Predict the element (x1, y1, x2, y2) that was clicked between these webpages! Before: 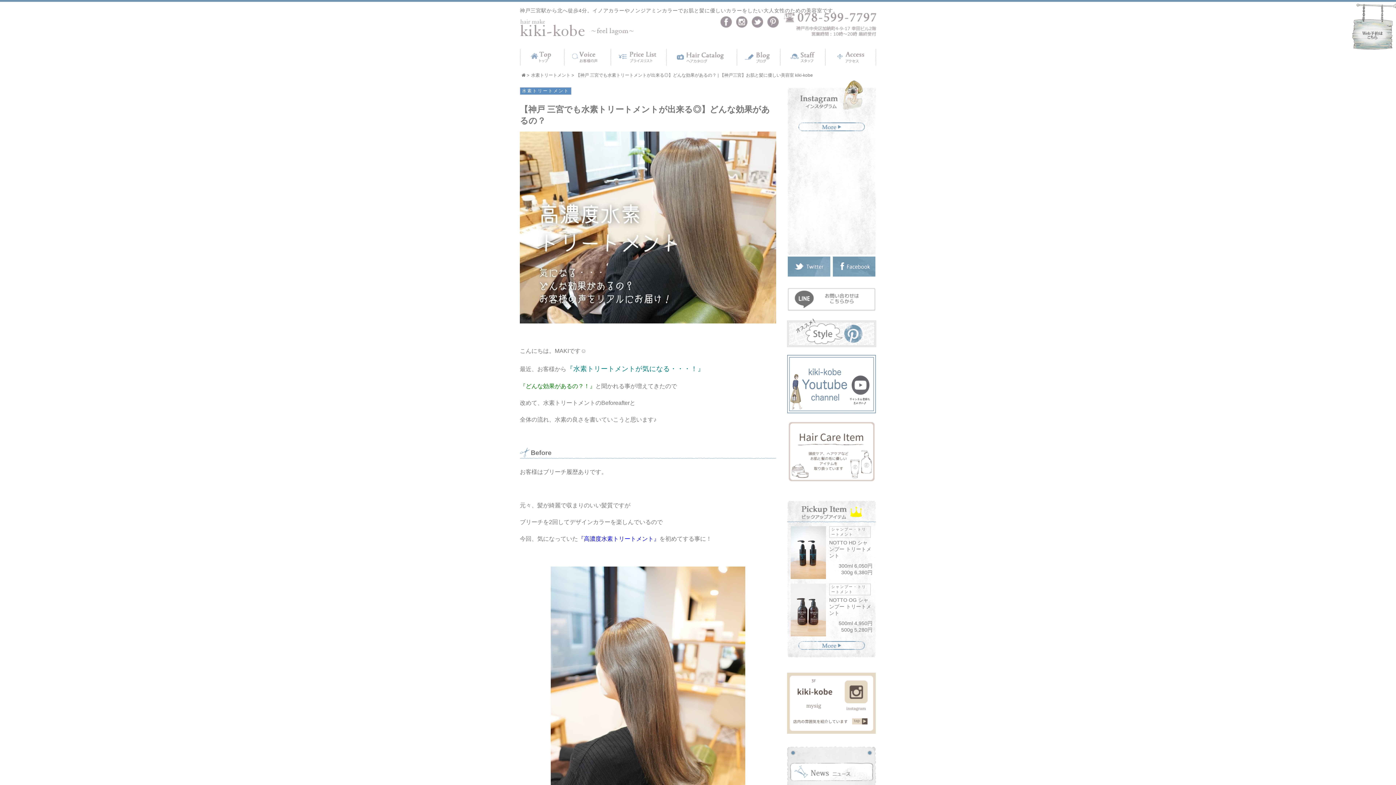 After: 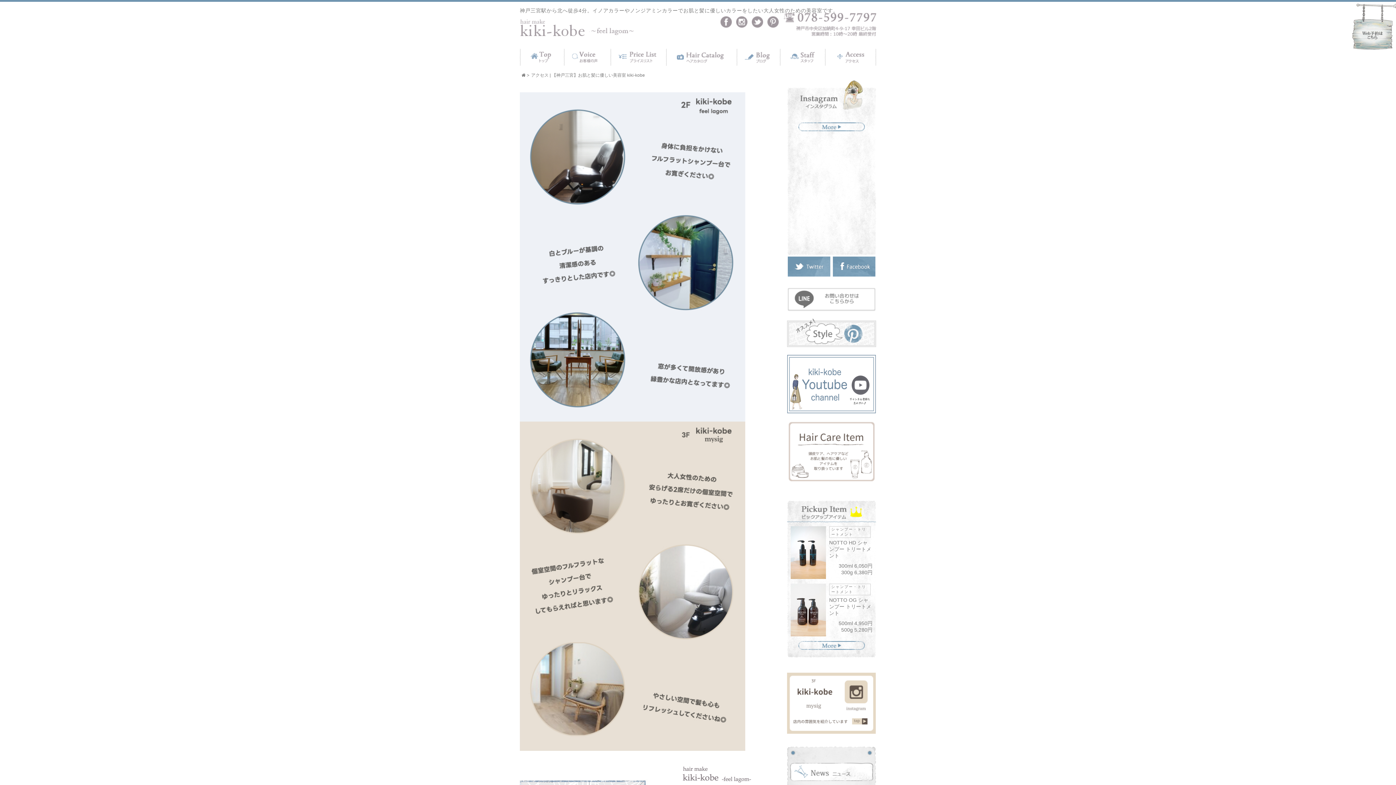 Action: bbox: (825, 53, 876, 59)